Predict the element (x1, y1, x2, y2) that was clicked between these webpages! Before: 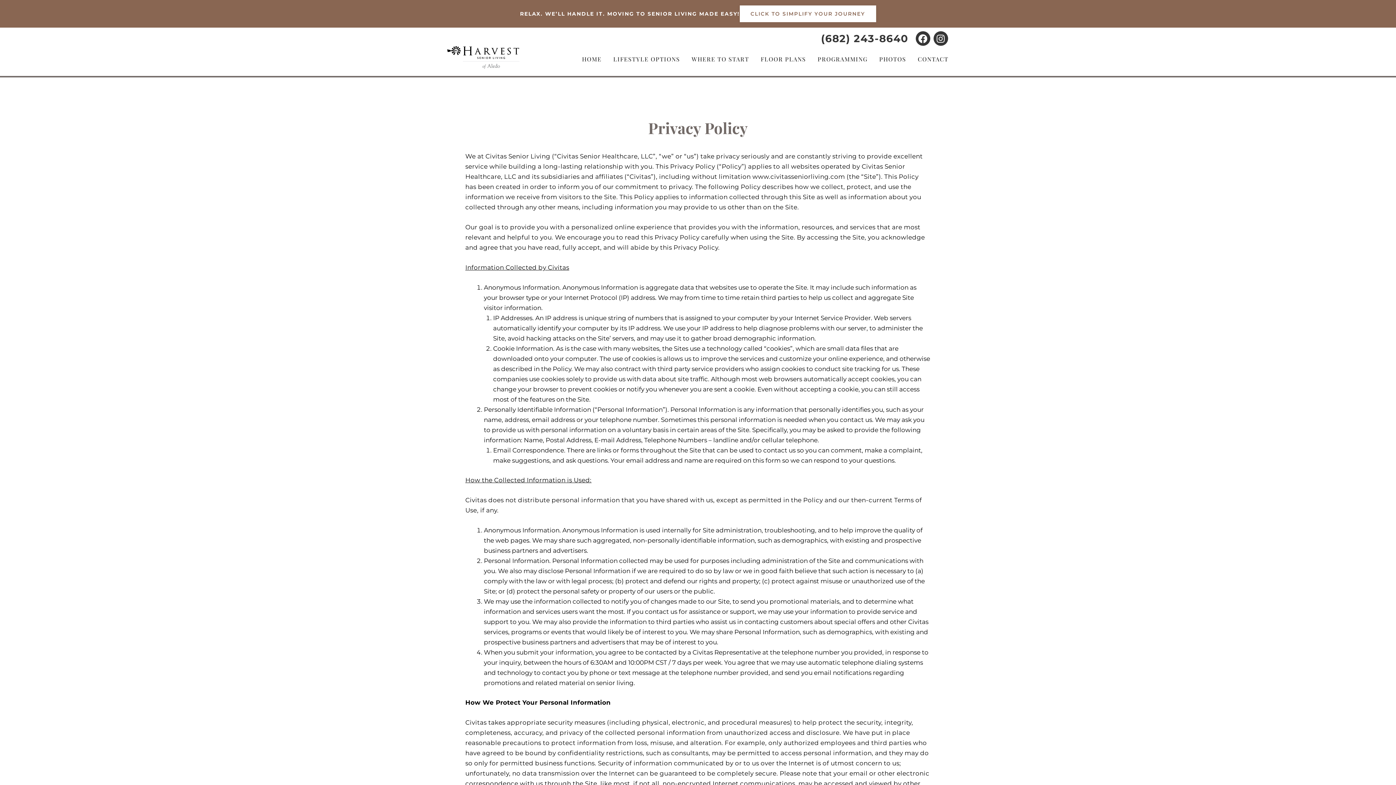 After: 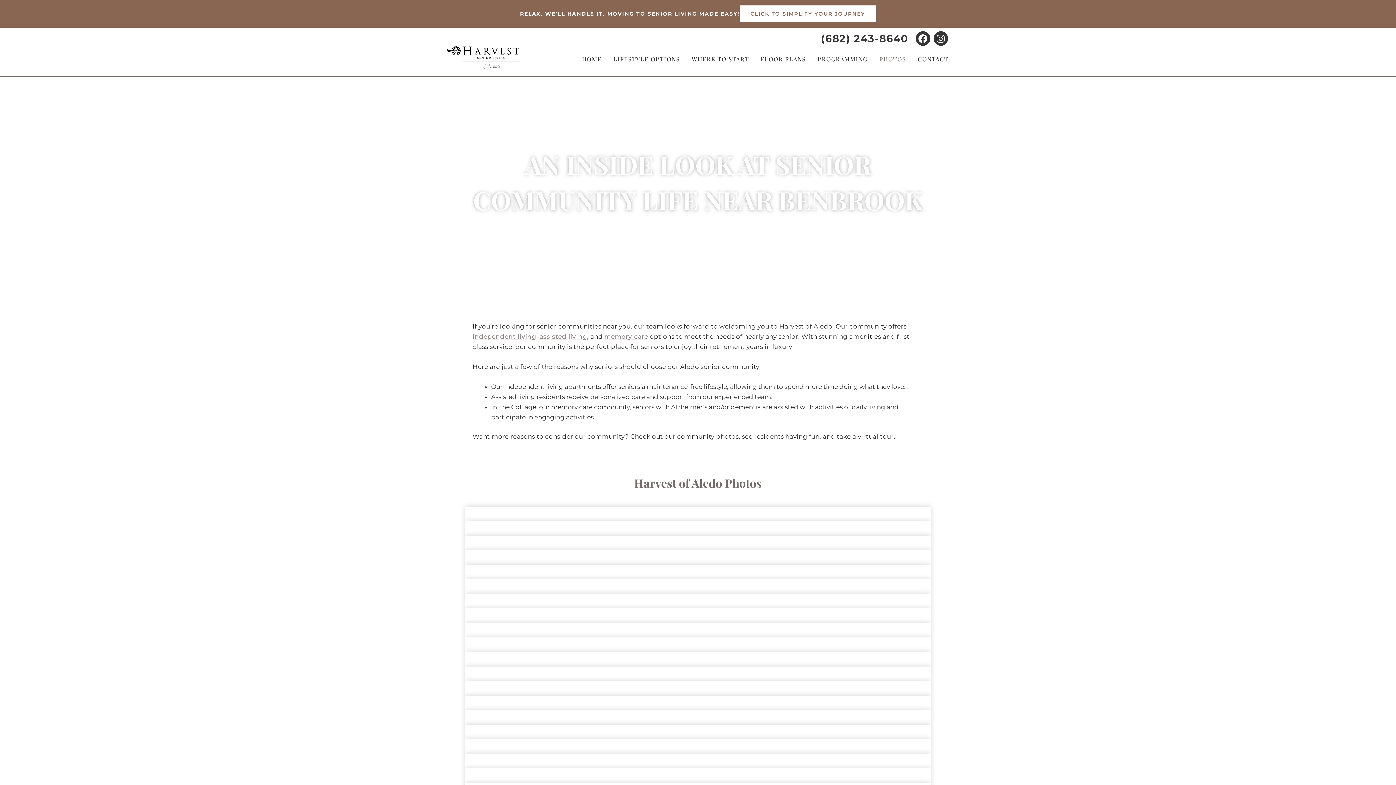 Action: label: PHOTOS bbox: (873, 54, 912, 64)